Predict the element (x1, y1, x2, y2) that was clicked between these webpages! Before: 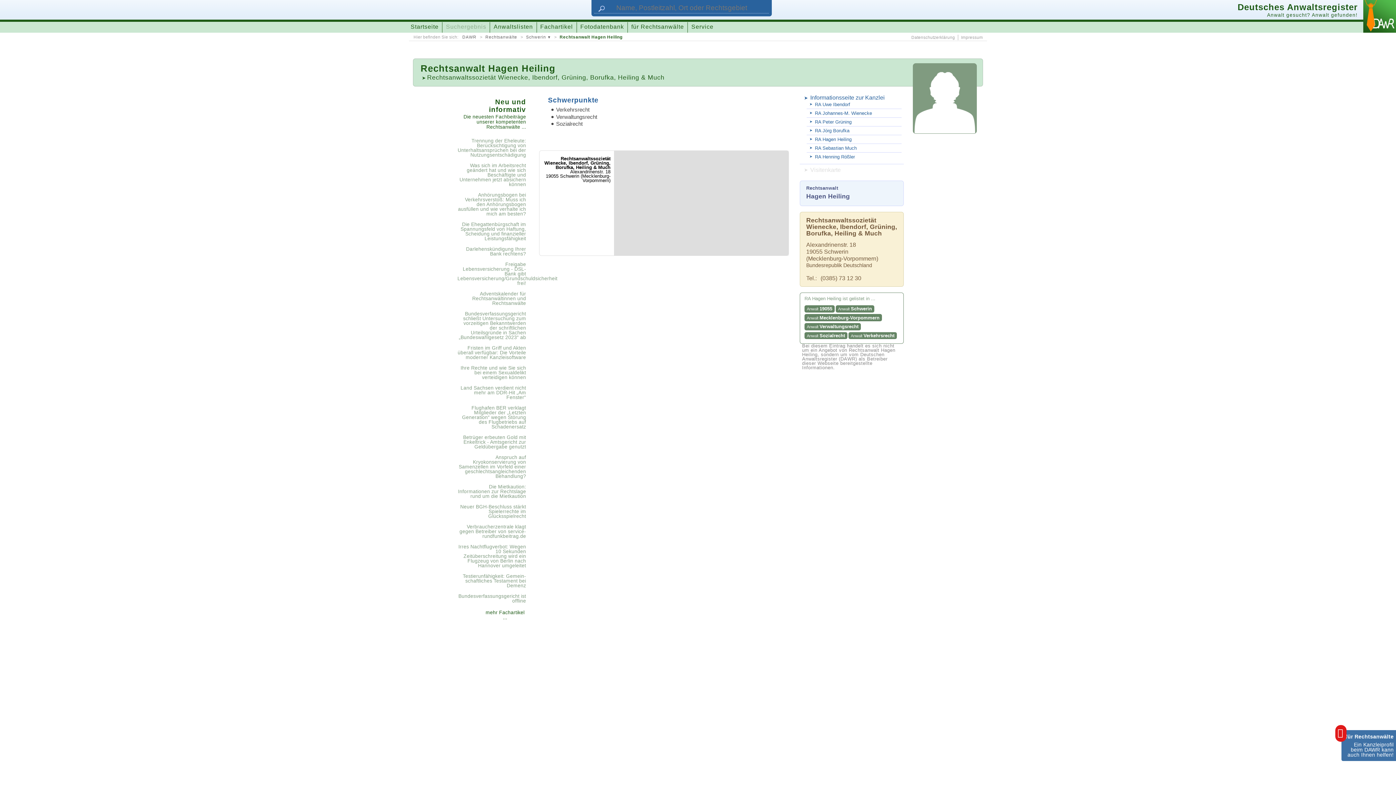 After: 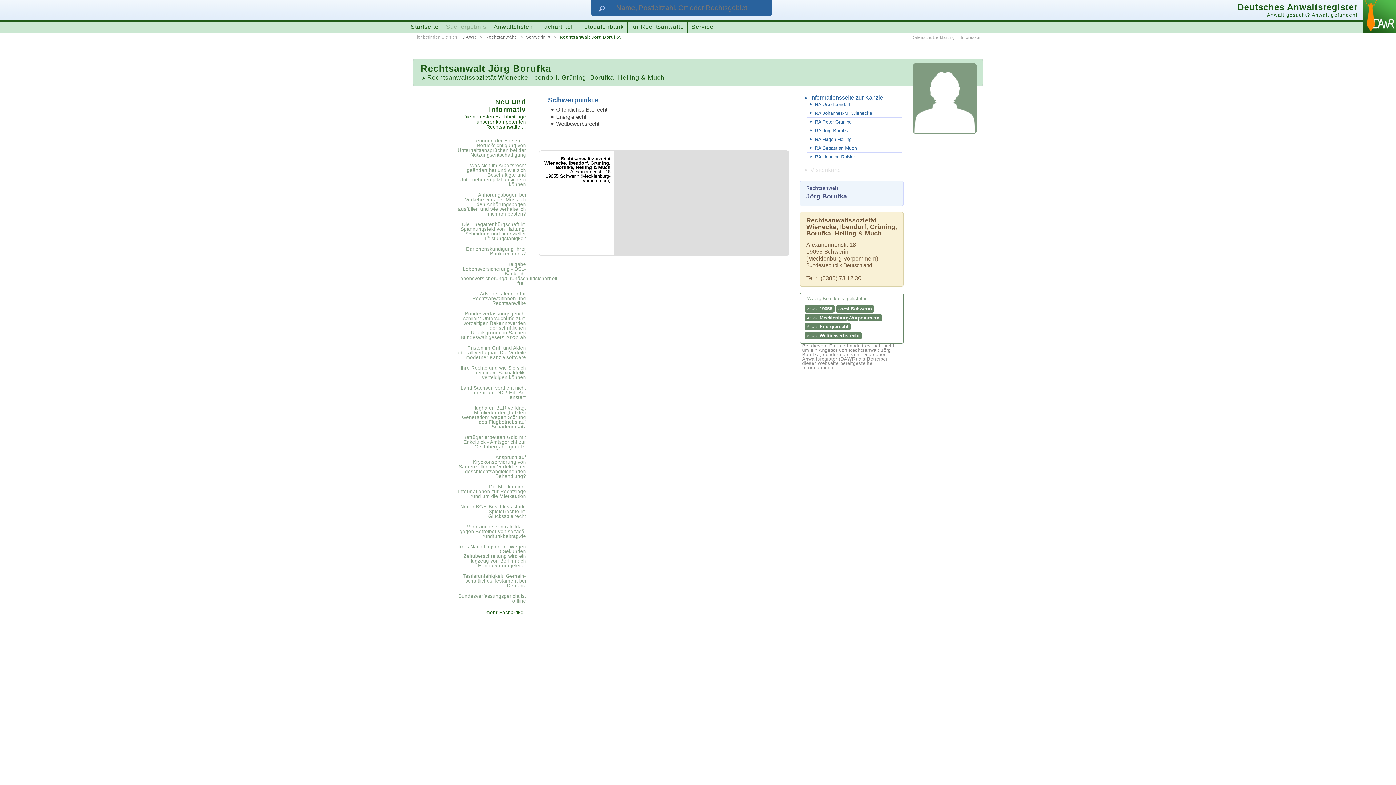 Action: bbox: (808, 127, 900, 133) label: RA Jörg Borufka